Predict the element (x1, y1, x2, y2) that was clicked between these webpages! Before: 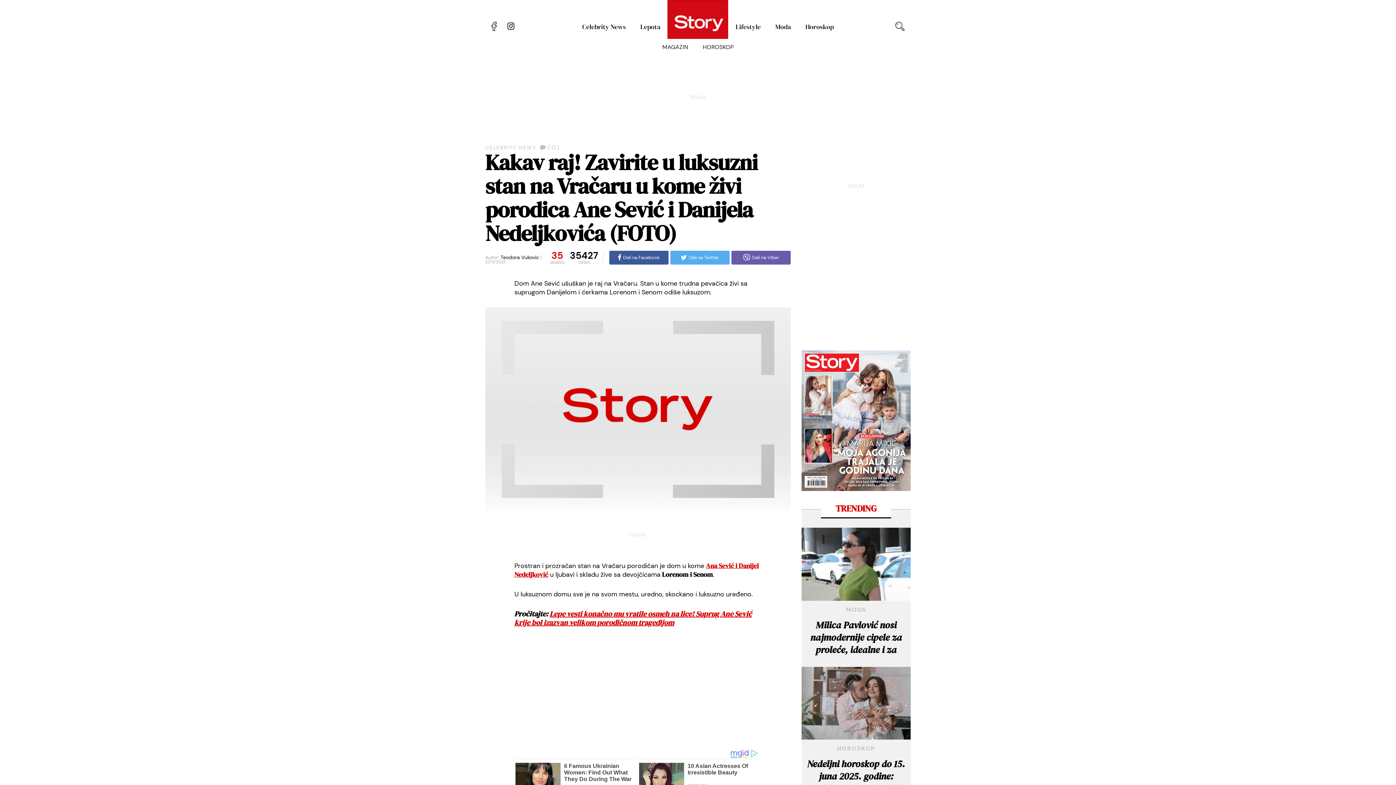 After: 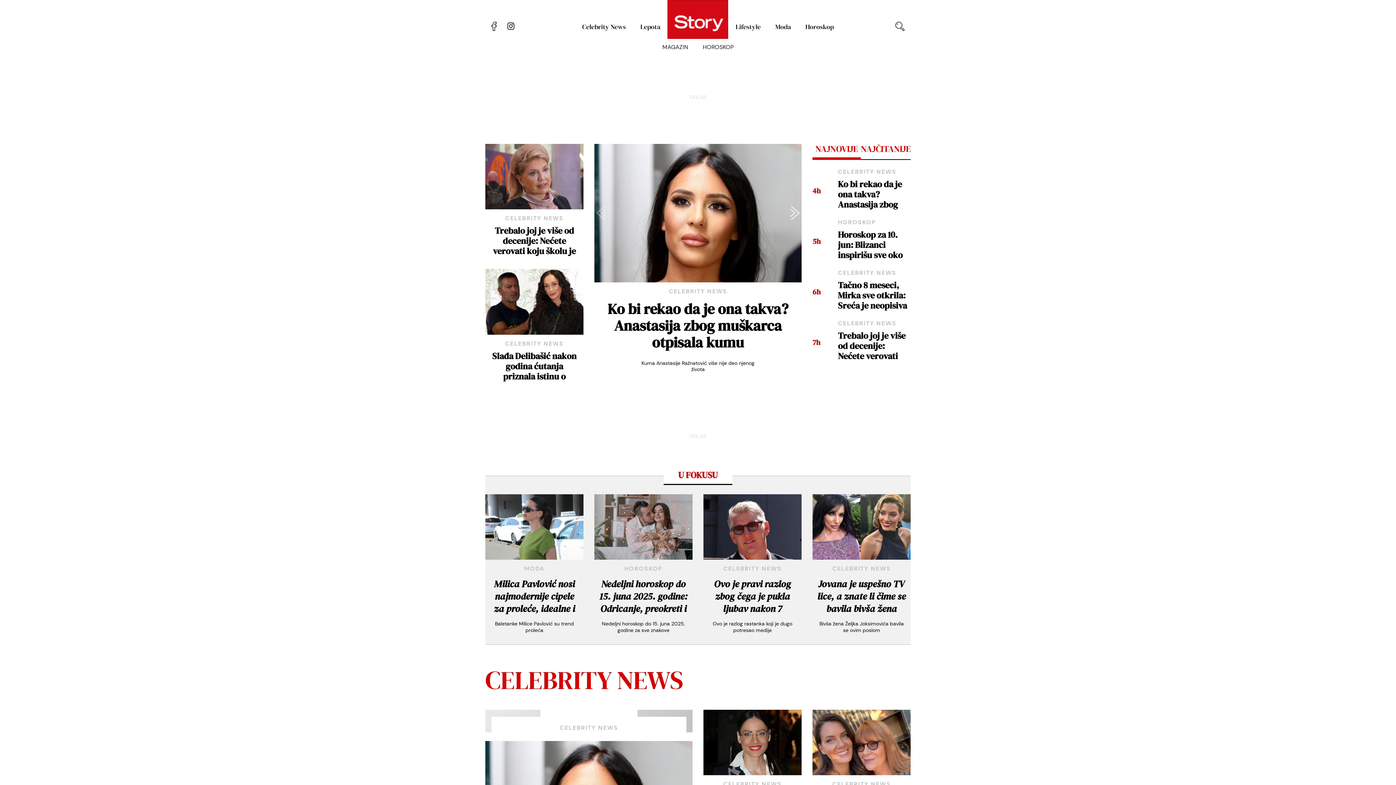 Action: bbox: (667, 0, 728, 38)